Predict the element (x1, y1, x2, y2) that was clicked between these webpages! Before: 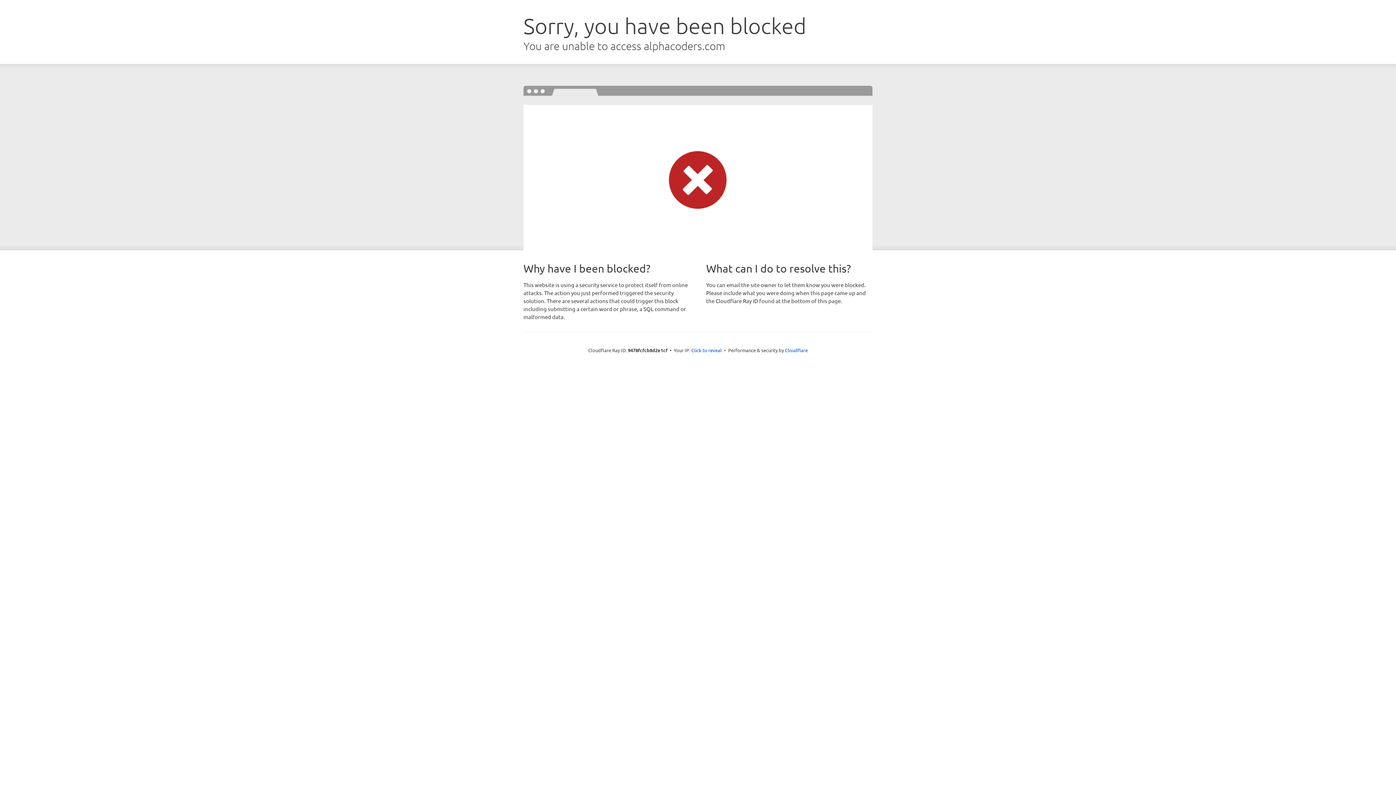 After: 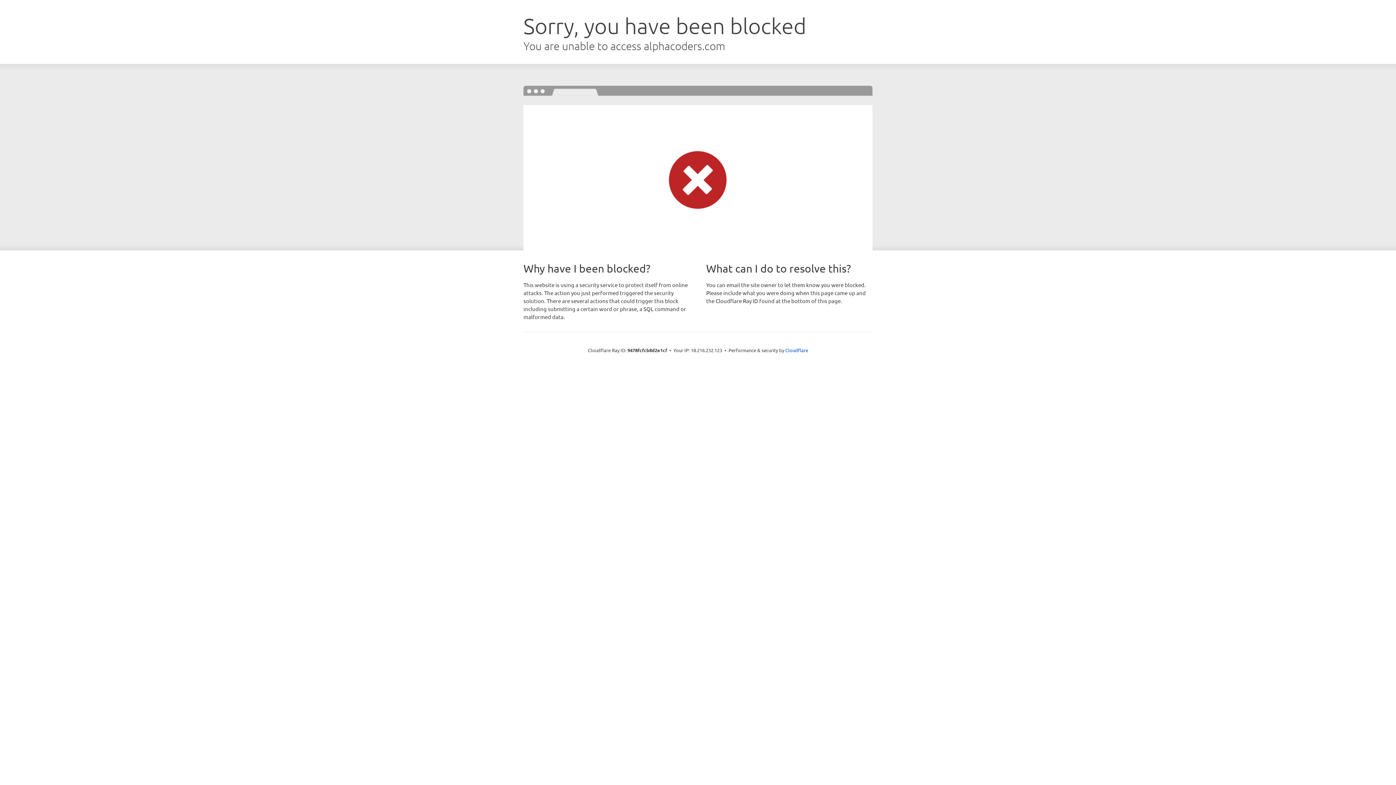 Action: bbox: (691, 346, 722, 353) label: Click to reveal